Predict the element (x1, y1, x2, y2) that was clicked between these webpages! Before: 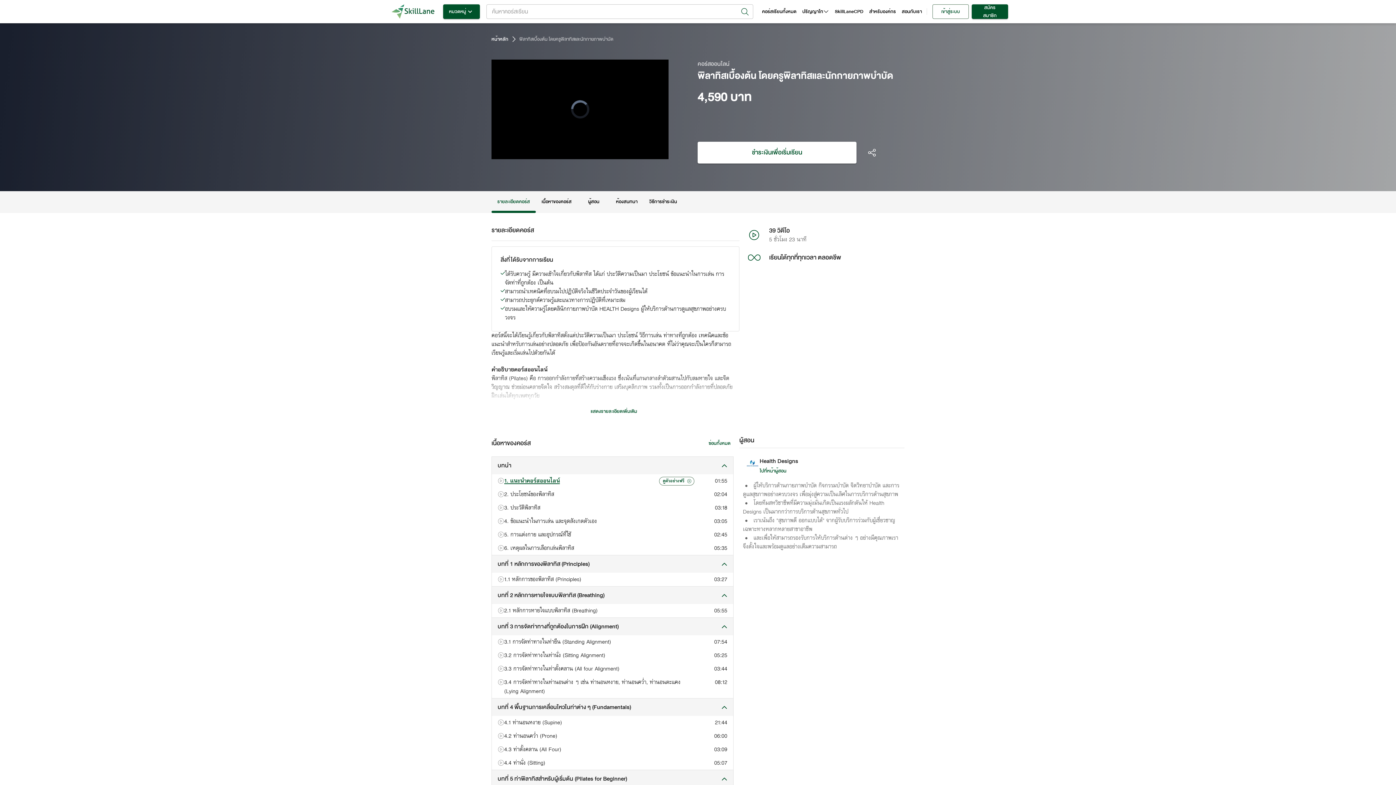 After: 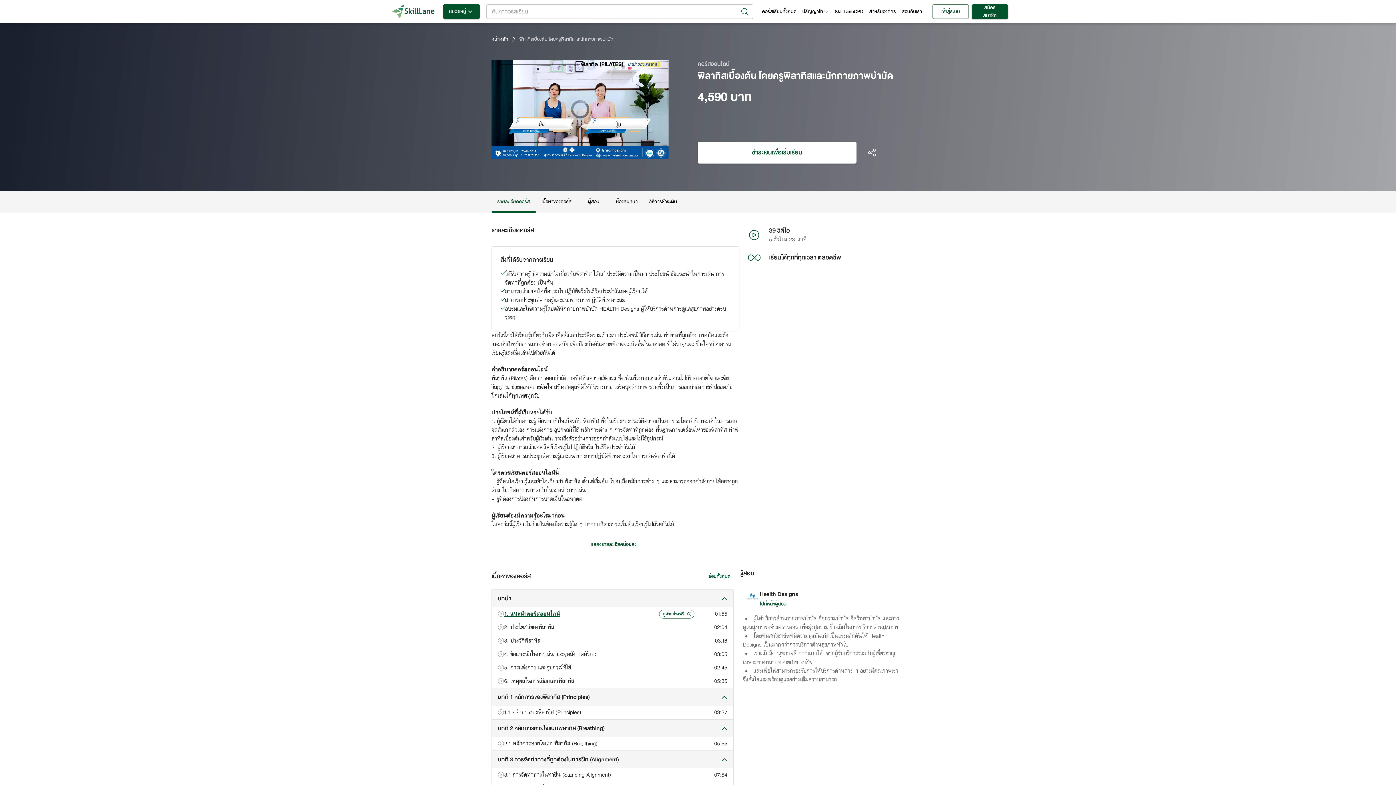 Action: bbox: (587, 404, 640, 418) label: แสดงรายละเอียดเพิ่มเติม